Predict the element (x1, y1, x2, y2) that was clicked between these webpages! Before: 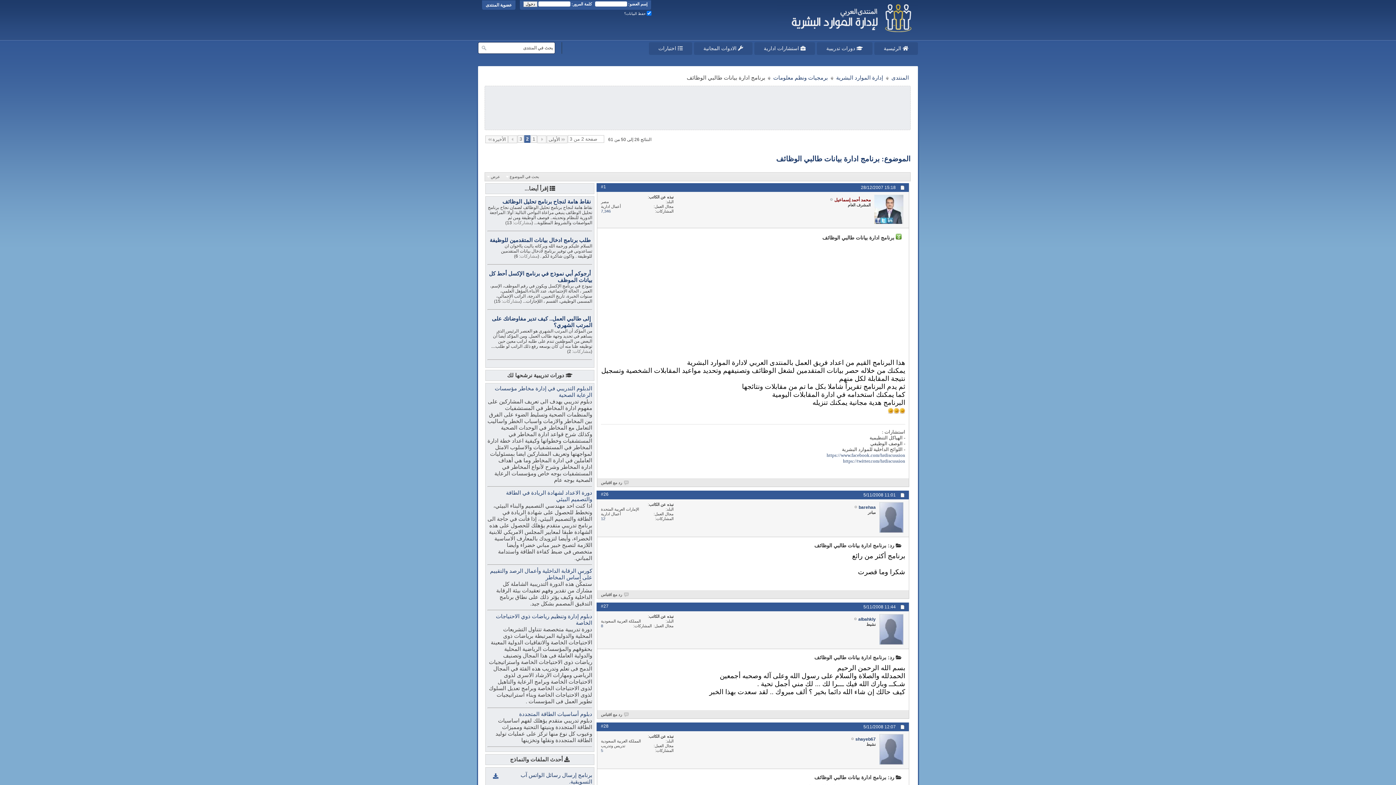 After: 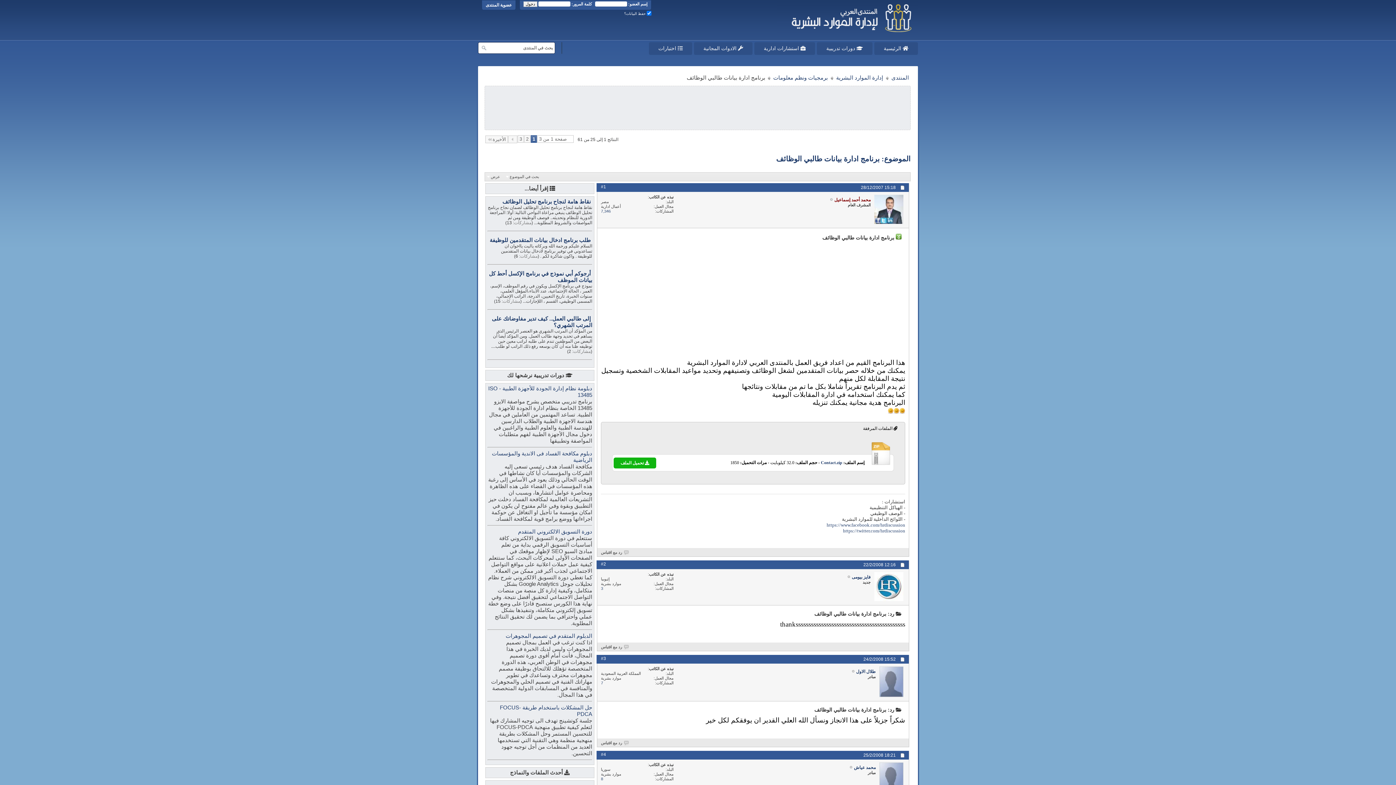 Action: bbox: (537, 135, 546, 143)